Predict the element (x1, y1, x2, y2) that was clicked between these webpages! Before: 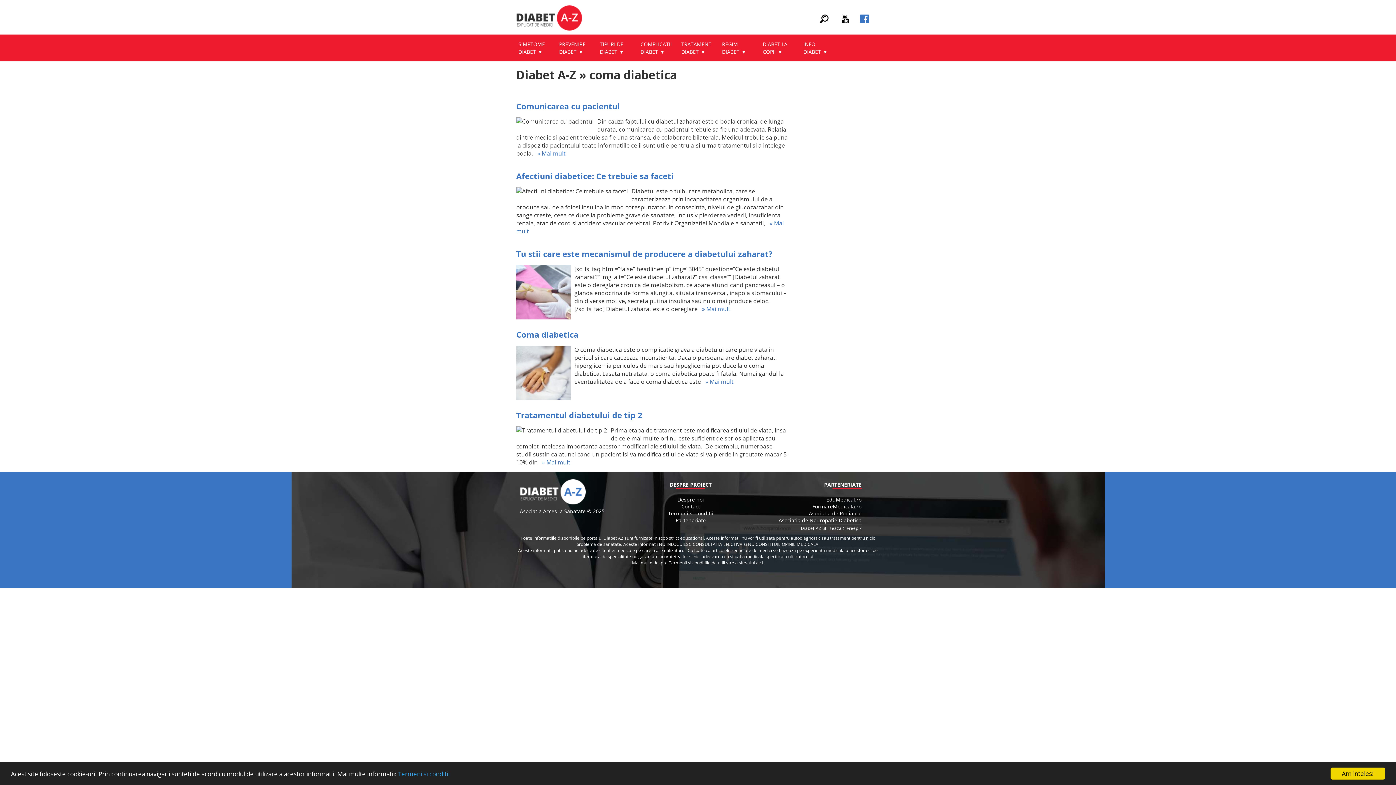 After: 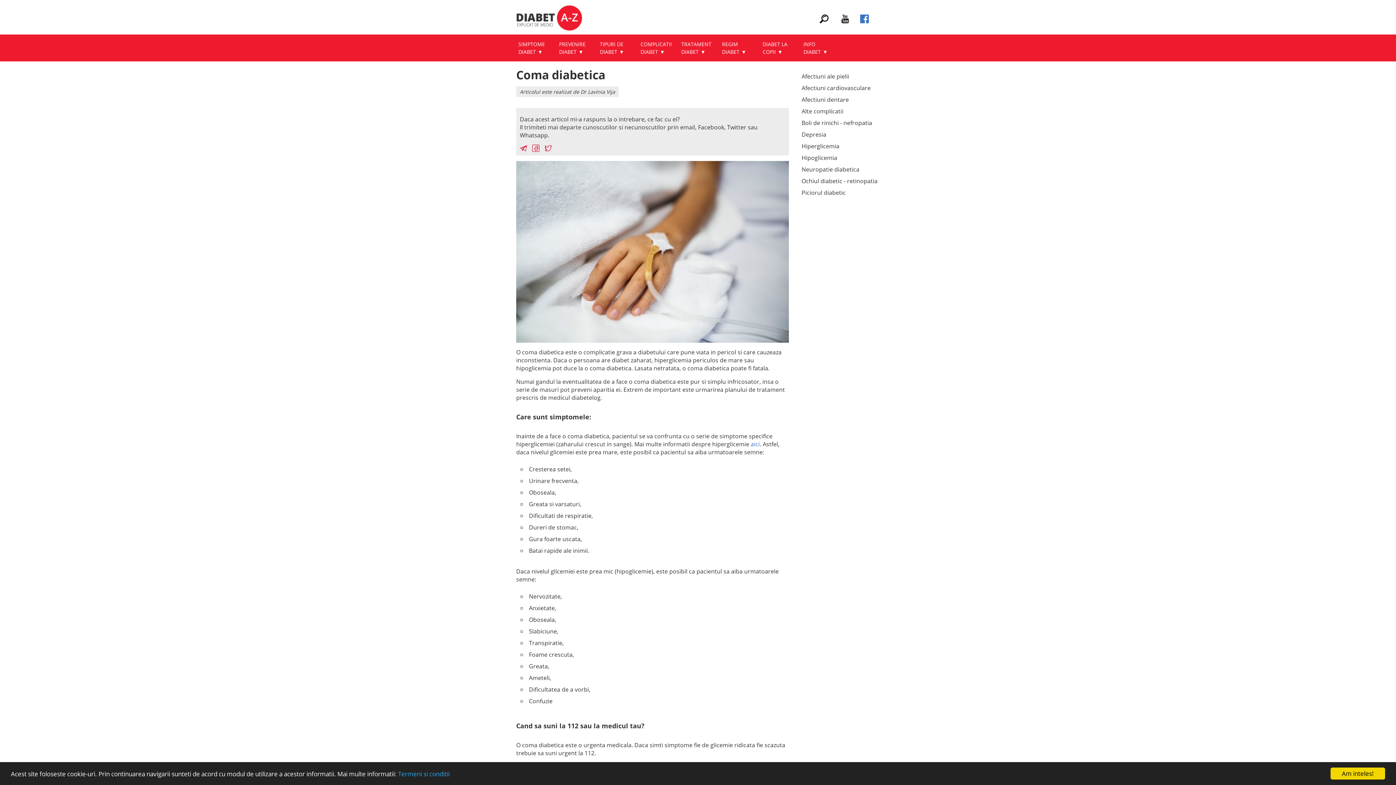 Action: label:    » Mai mult bbox: (701, 377, 733, 385)